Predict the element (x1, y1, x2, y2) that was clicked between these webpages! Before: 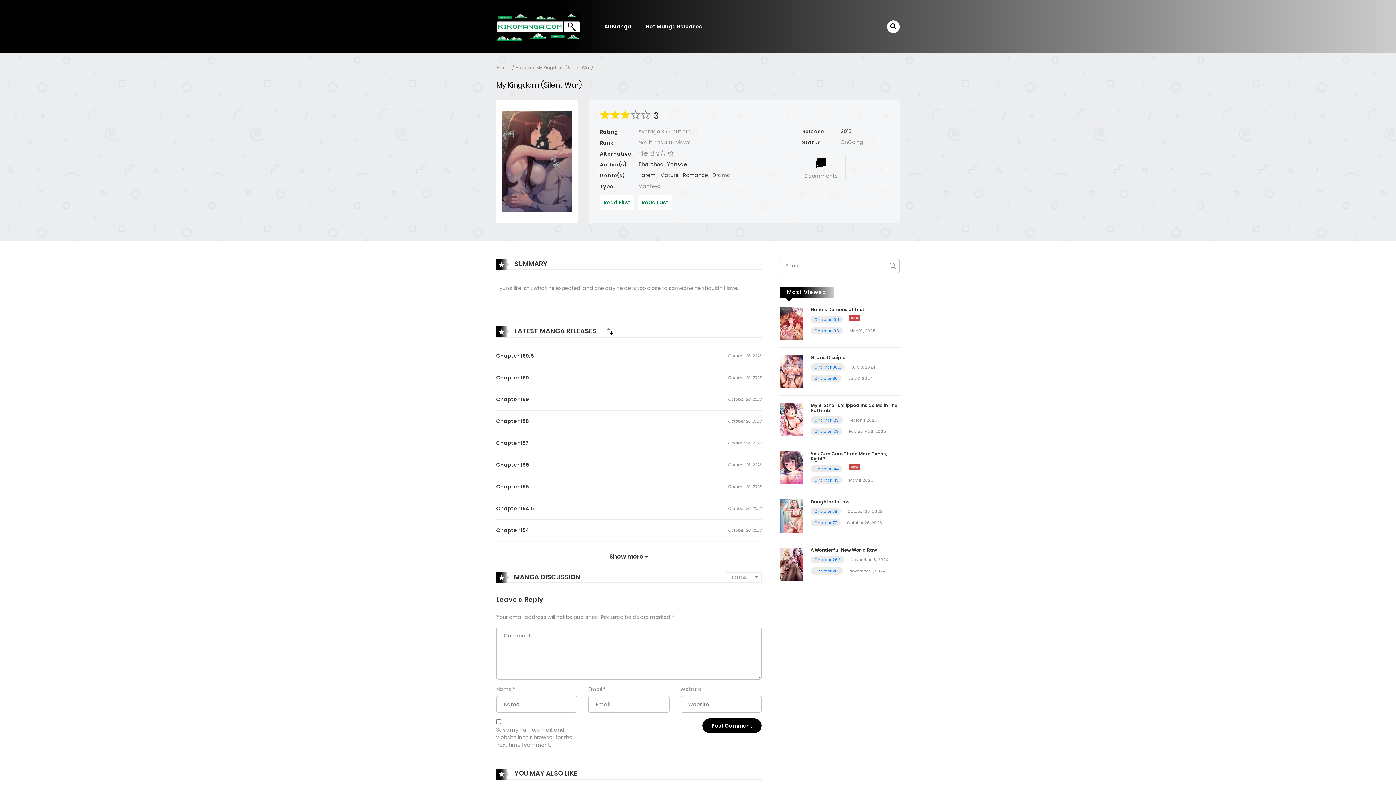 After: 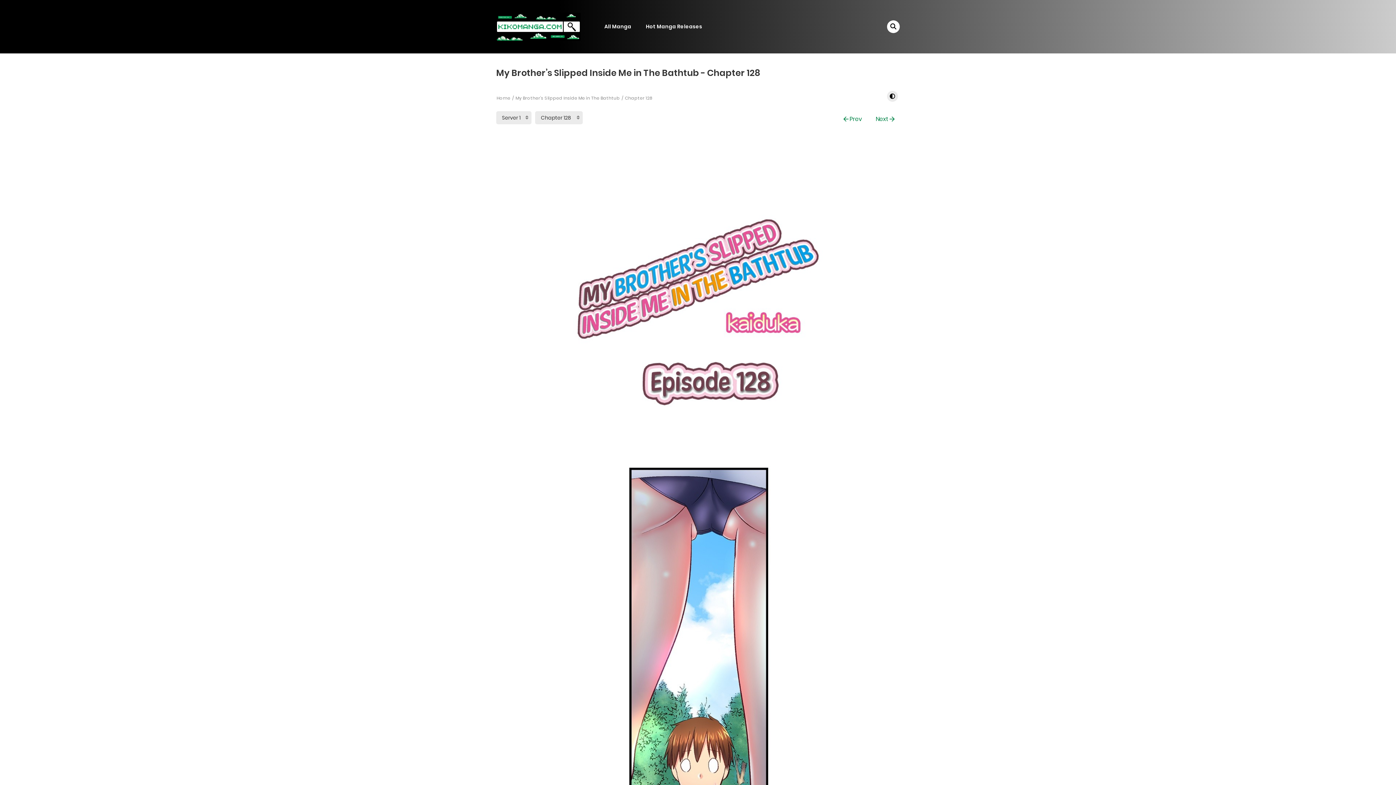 Action: bbox: (814, 428, 838, 434) label: Chapter 128